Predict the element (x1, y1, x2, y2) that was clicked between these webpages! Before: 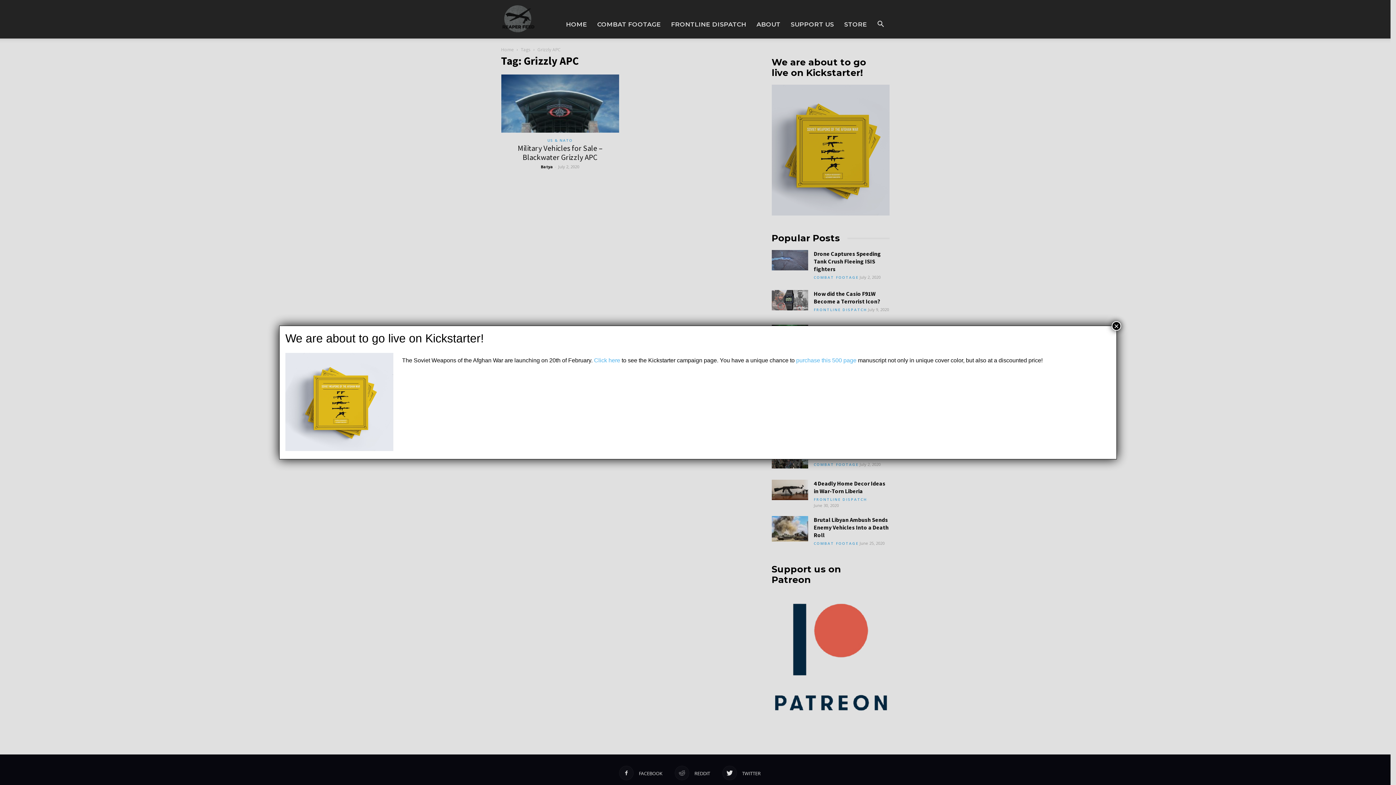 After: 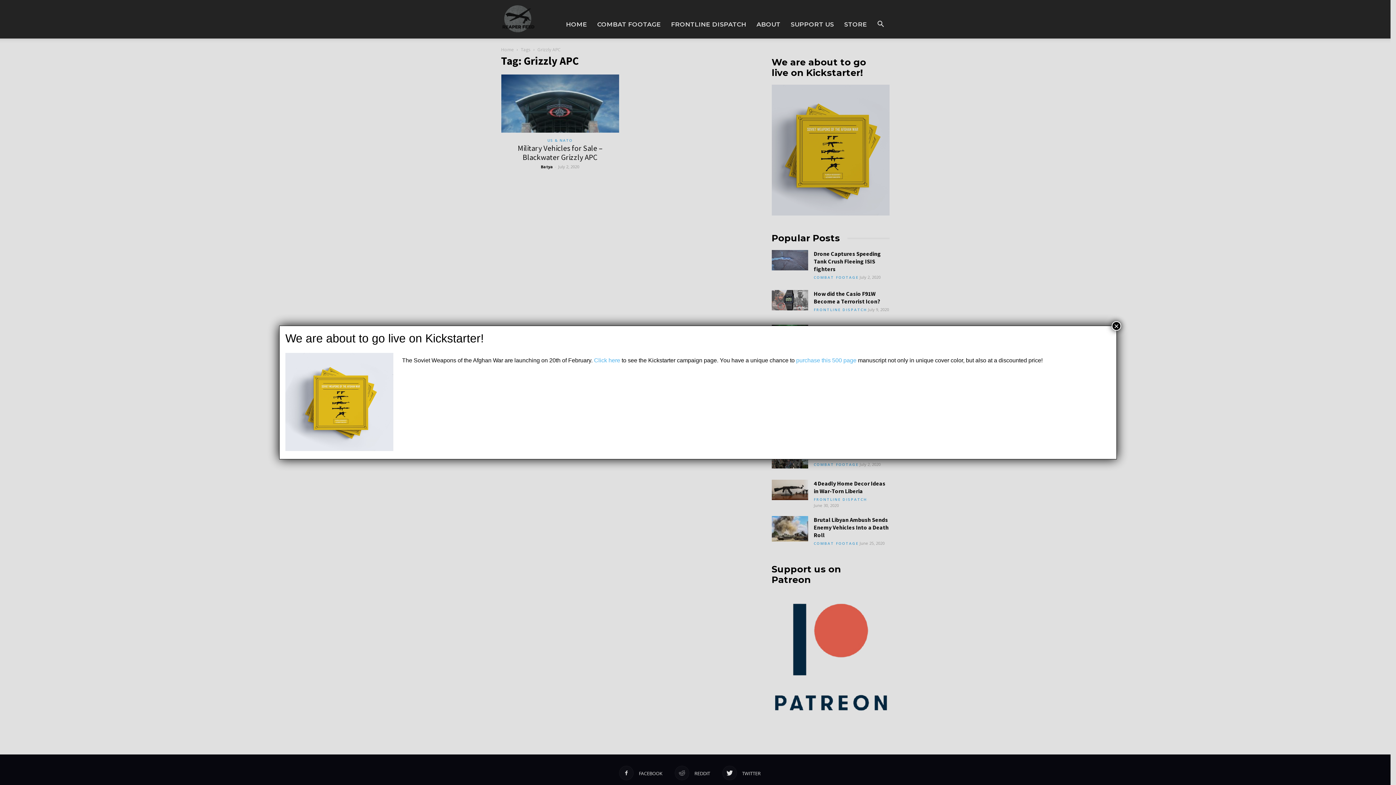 Action: label: Click here bbox: (594, 357, 620, 363)